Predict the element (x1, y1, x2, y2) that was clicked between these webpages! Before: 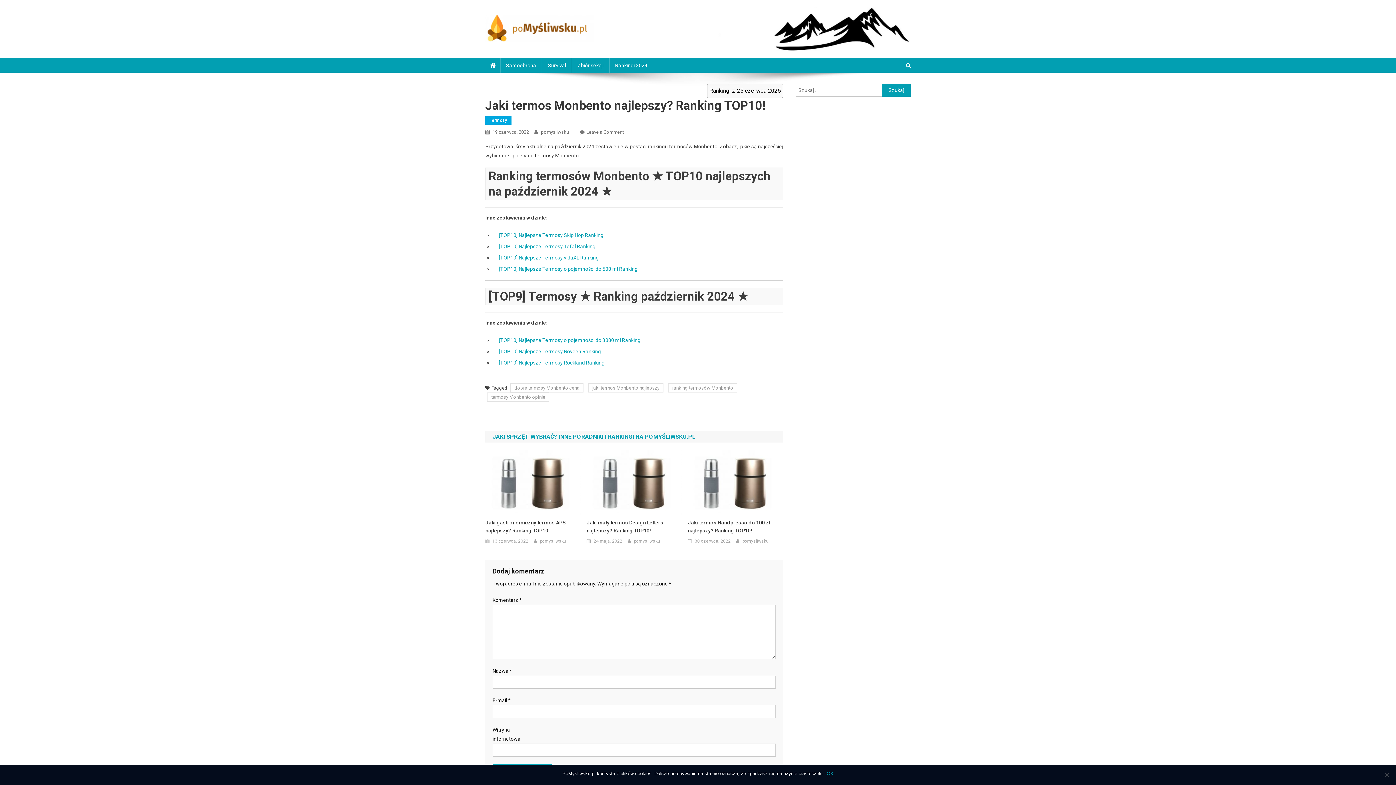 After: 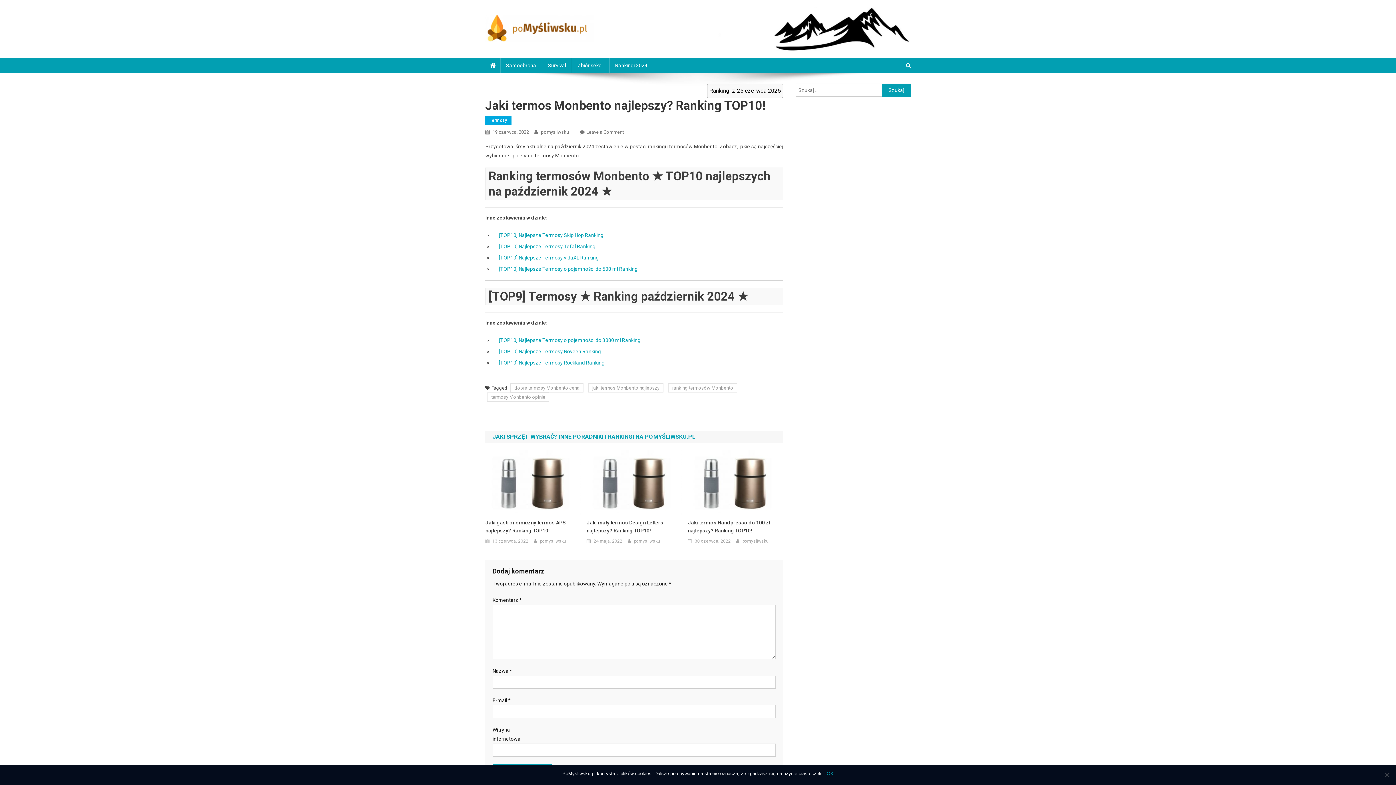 Action: bbox: (498, 360, 604, 365) label: [TOP10] Najlepsze Termosy Rockland Ranking